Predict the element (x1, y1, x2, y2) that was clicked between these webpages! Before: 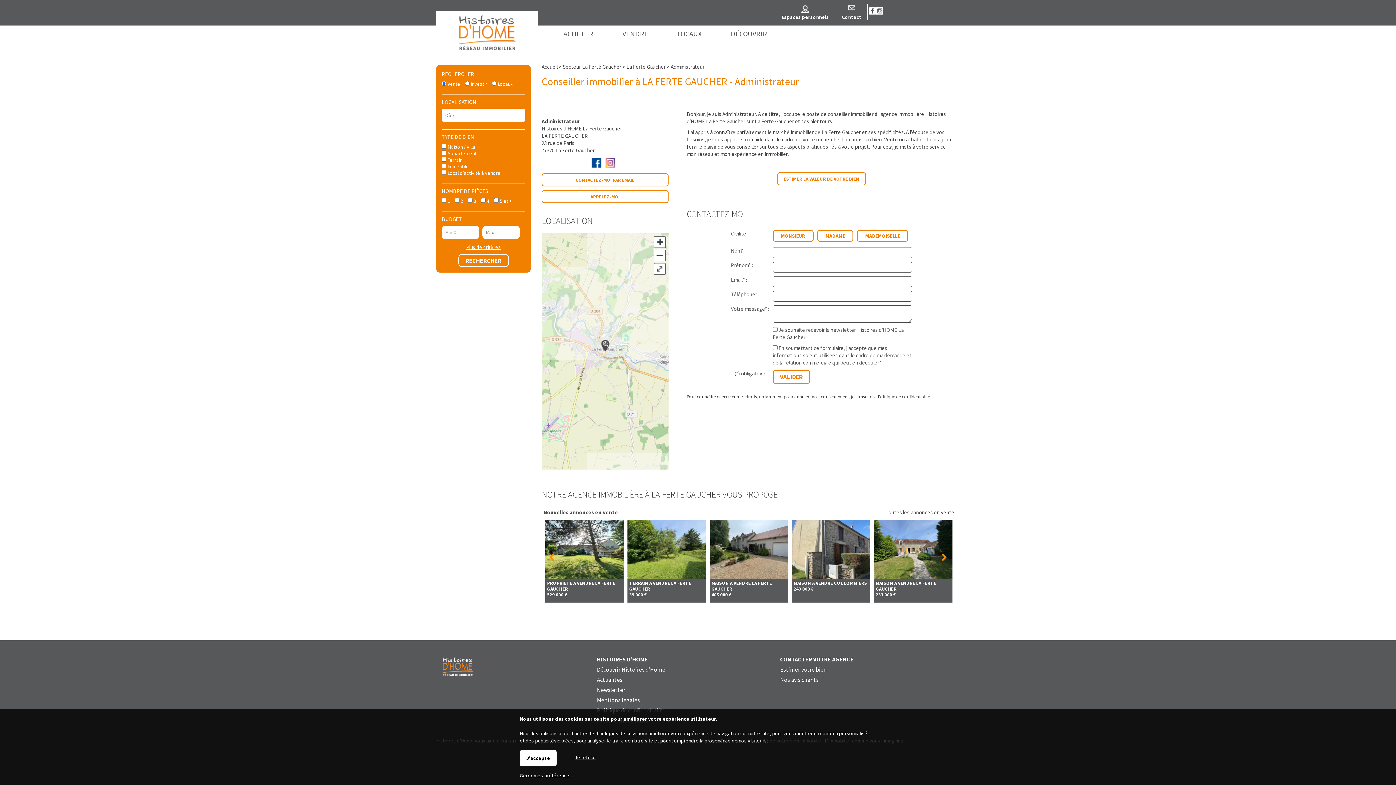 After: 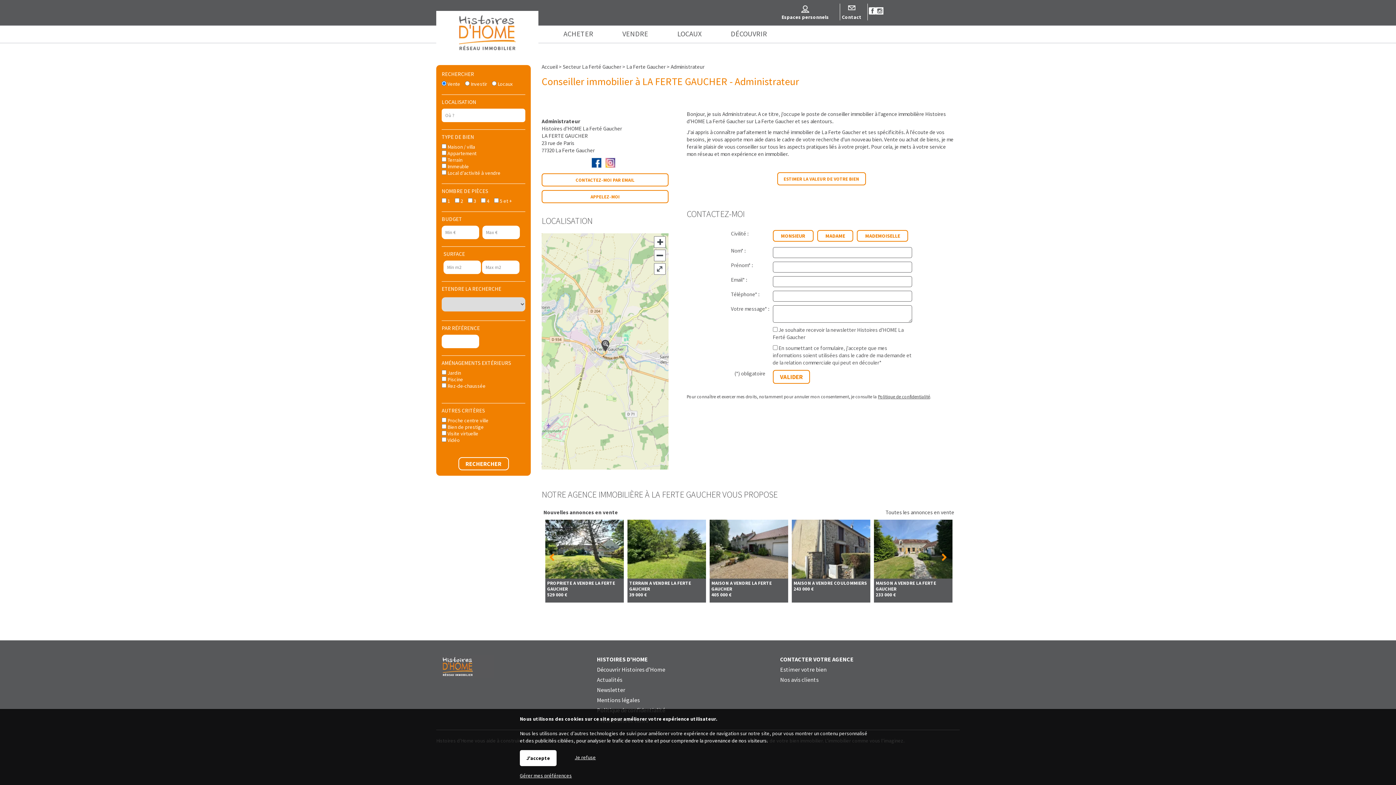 Action: label: Plus de critères bbox: (441, 242, 525, 250)